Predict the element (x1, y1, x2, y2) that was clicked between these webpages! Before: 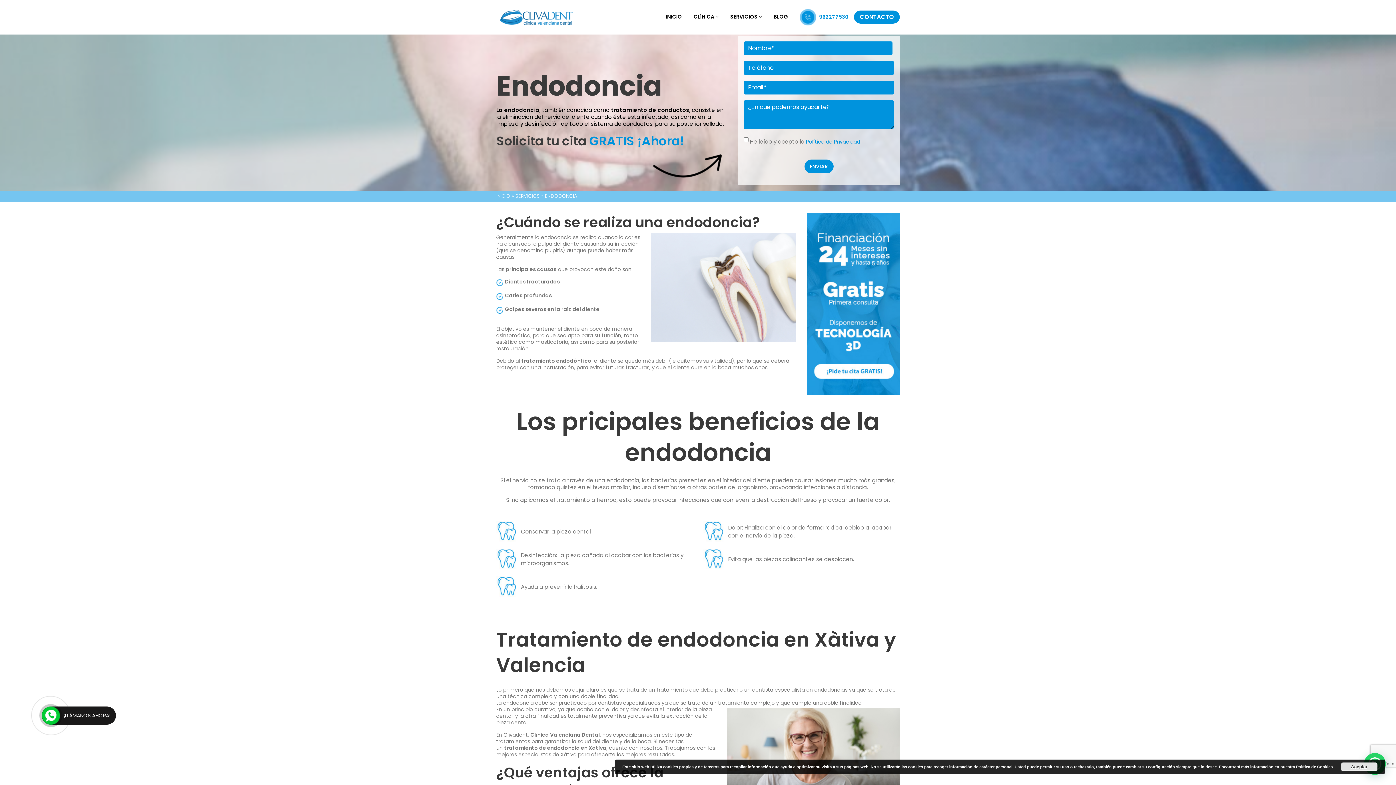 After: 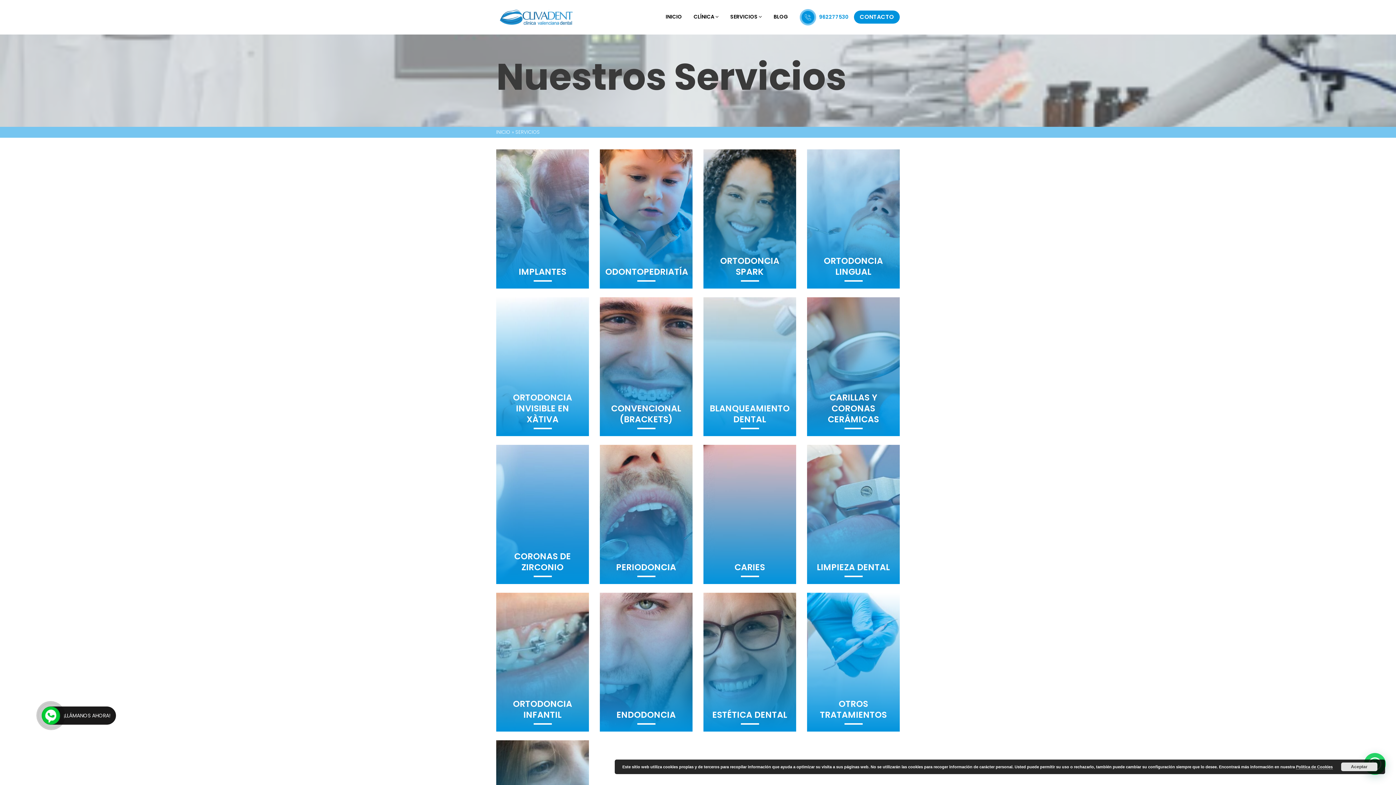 Action: bbox: (515, 192, 540, 199) label: SERVICIOS